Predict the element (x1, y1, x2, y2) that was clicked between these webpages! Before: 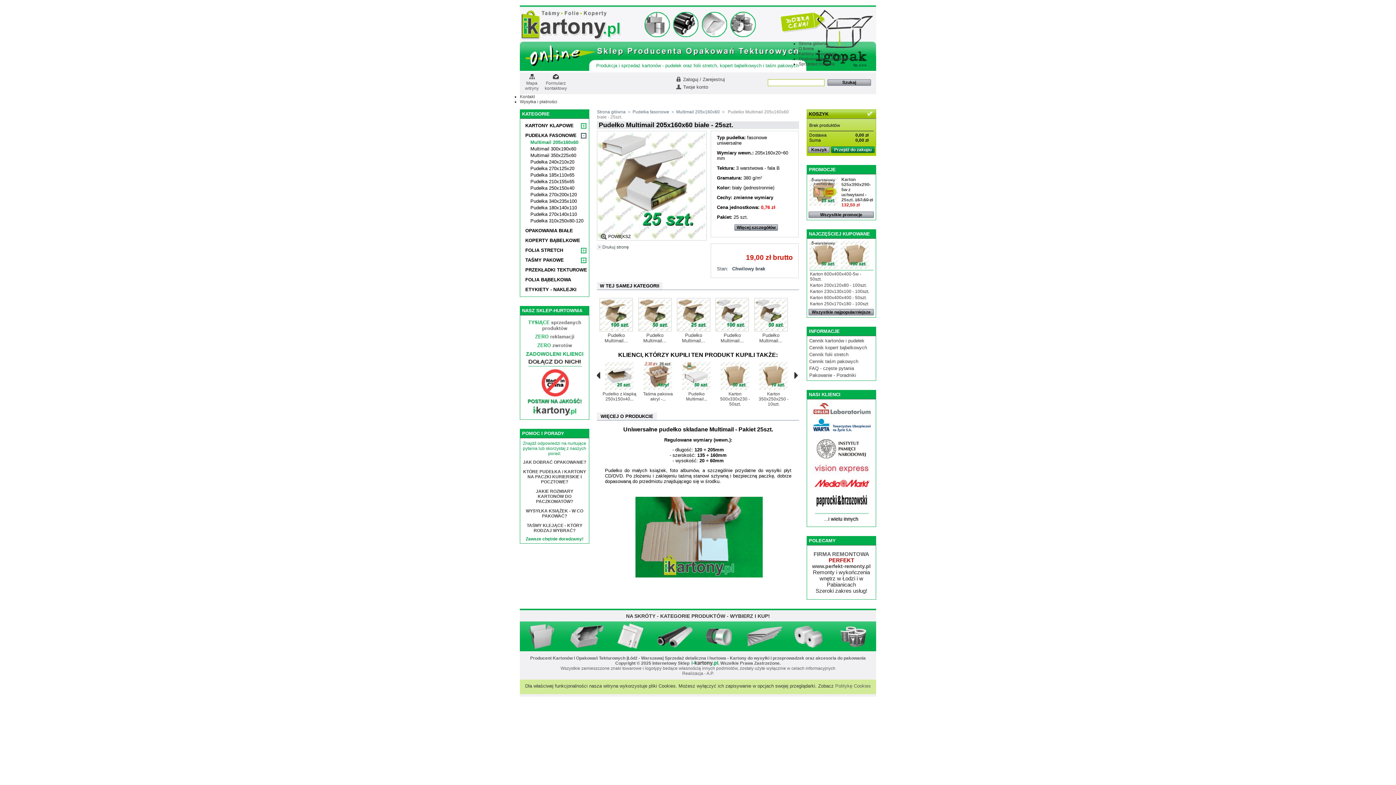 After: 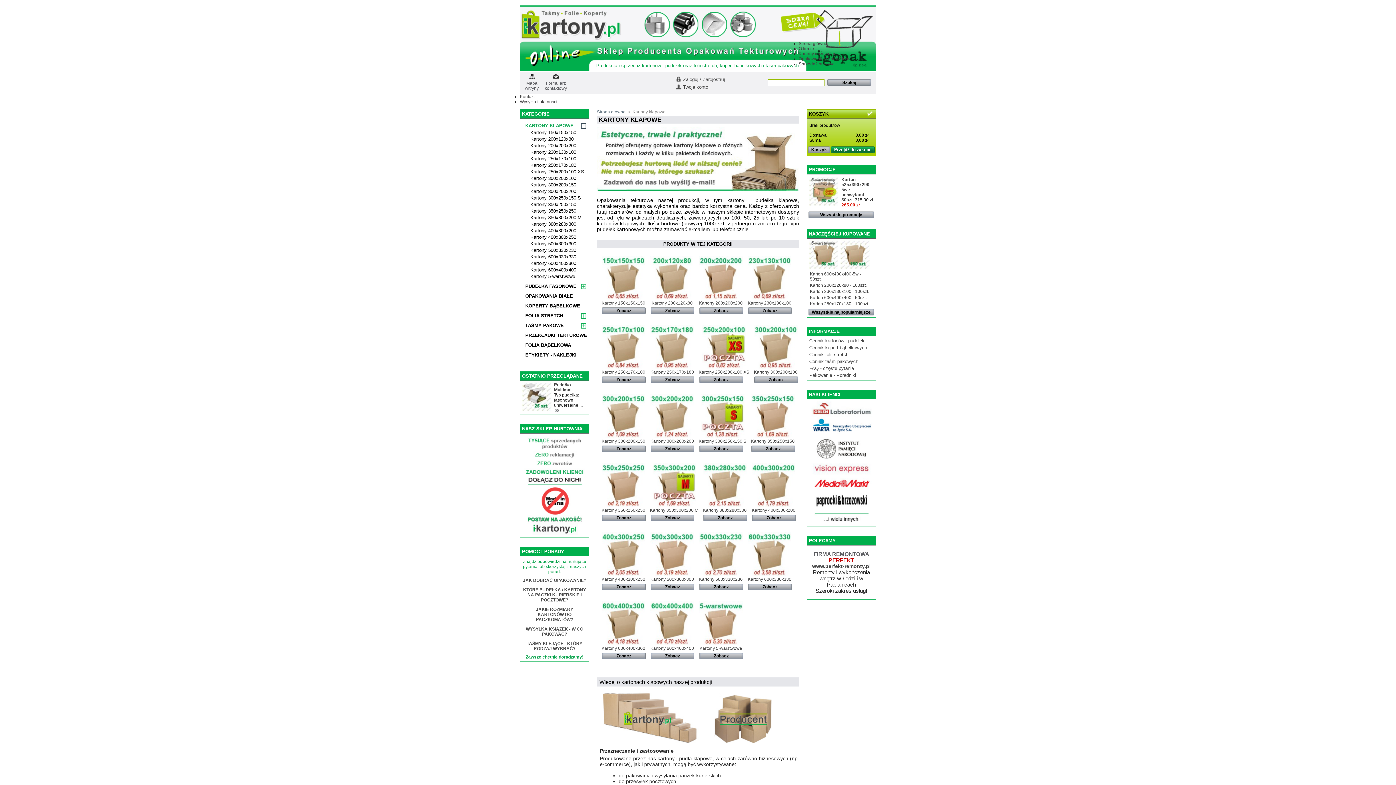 Action: bbox: (524, 122, 573, 128) label: KARTONY KLAPOWE